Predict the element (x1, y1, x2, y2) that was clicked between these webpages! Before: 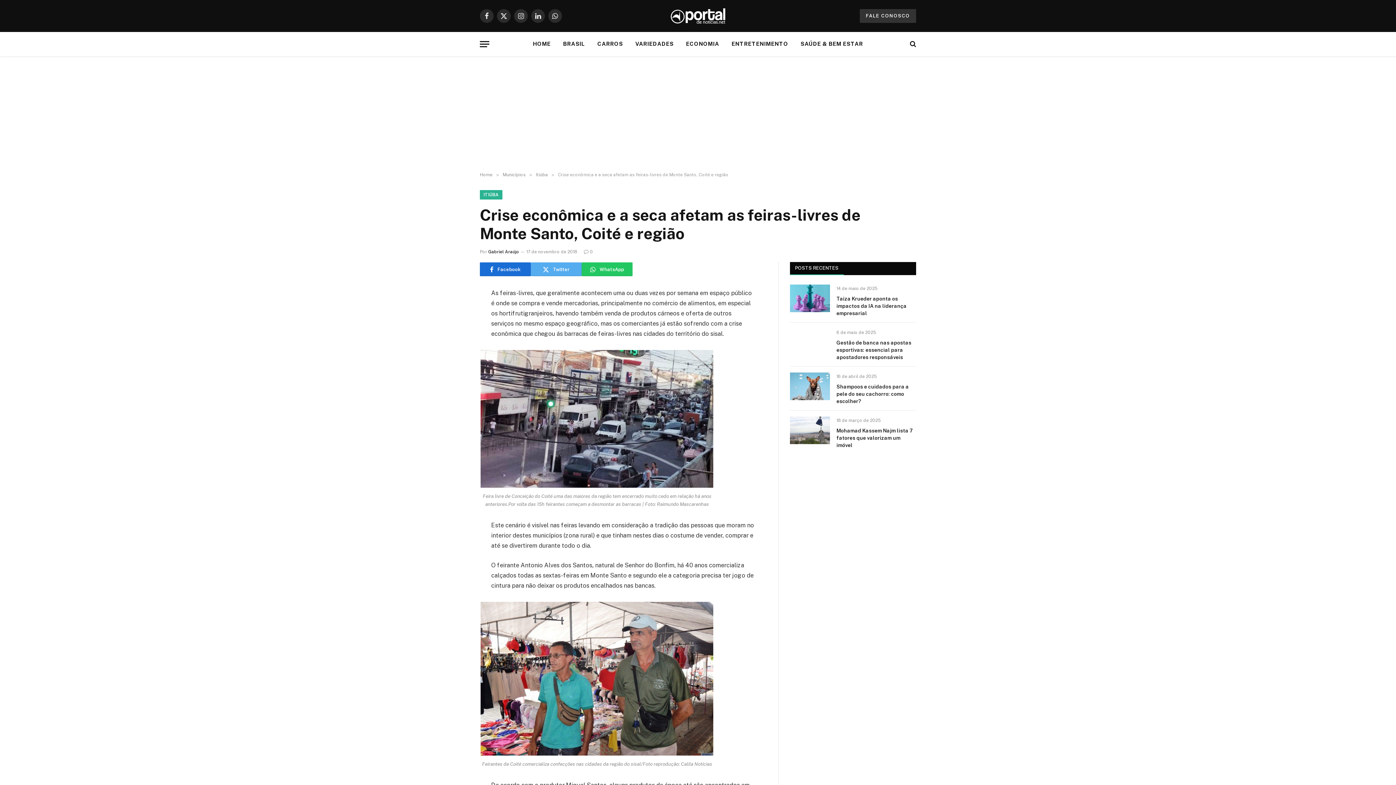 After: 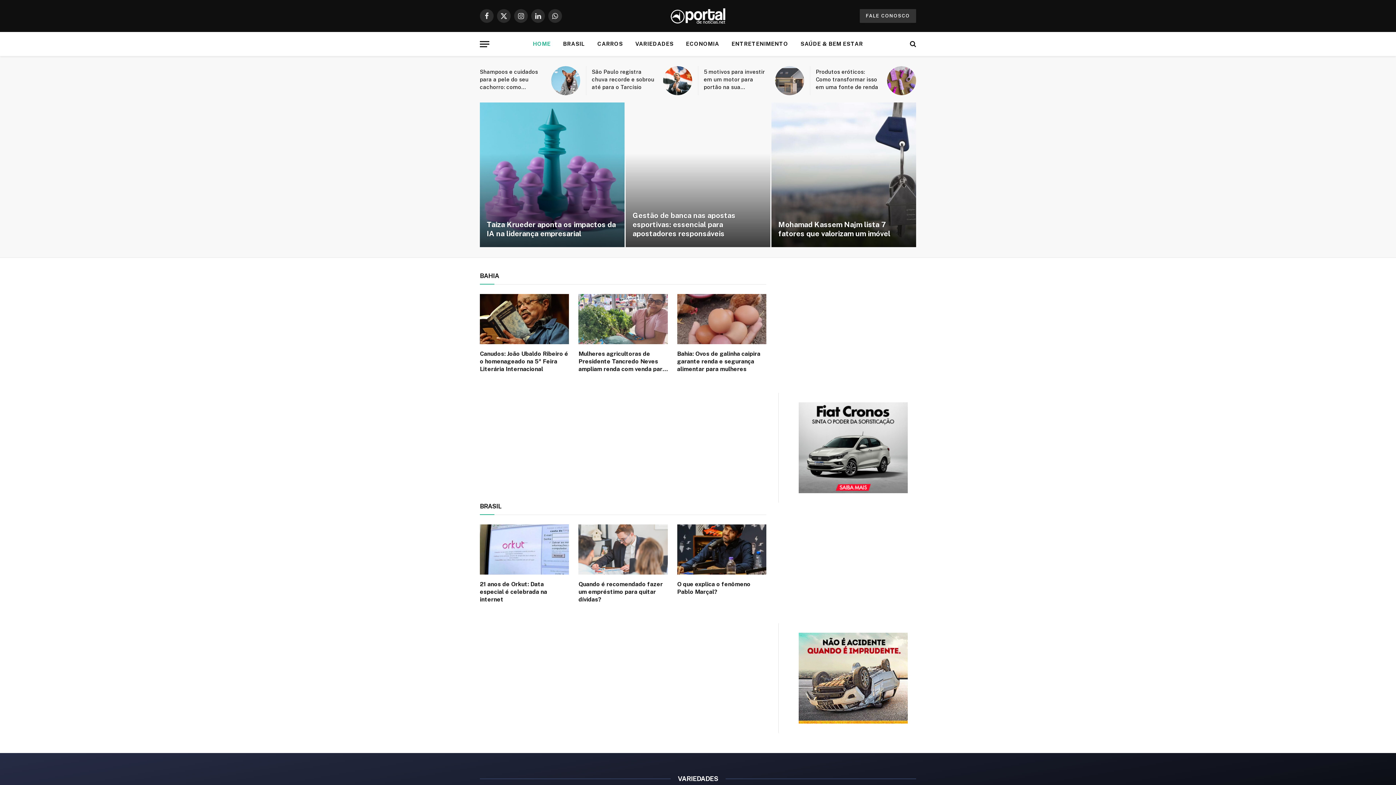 Action: bbox: (670, 4, 725, 27)